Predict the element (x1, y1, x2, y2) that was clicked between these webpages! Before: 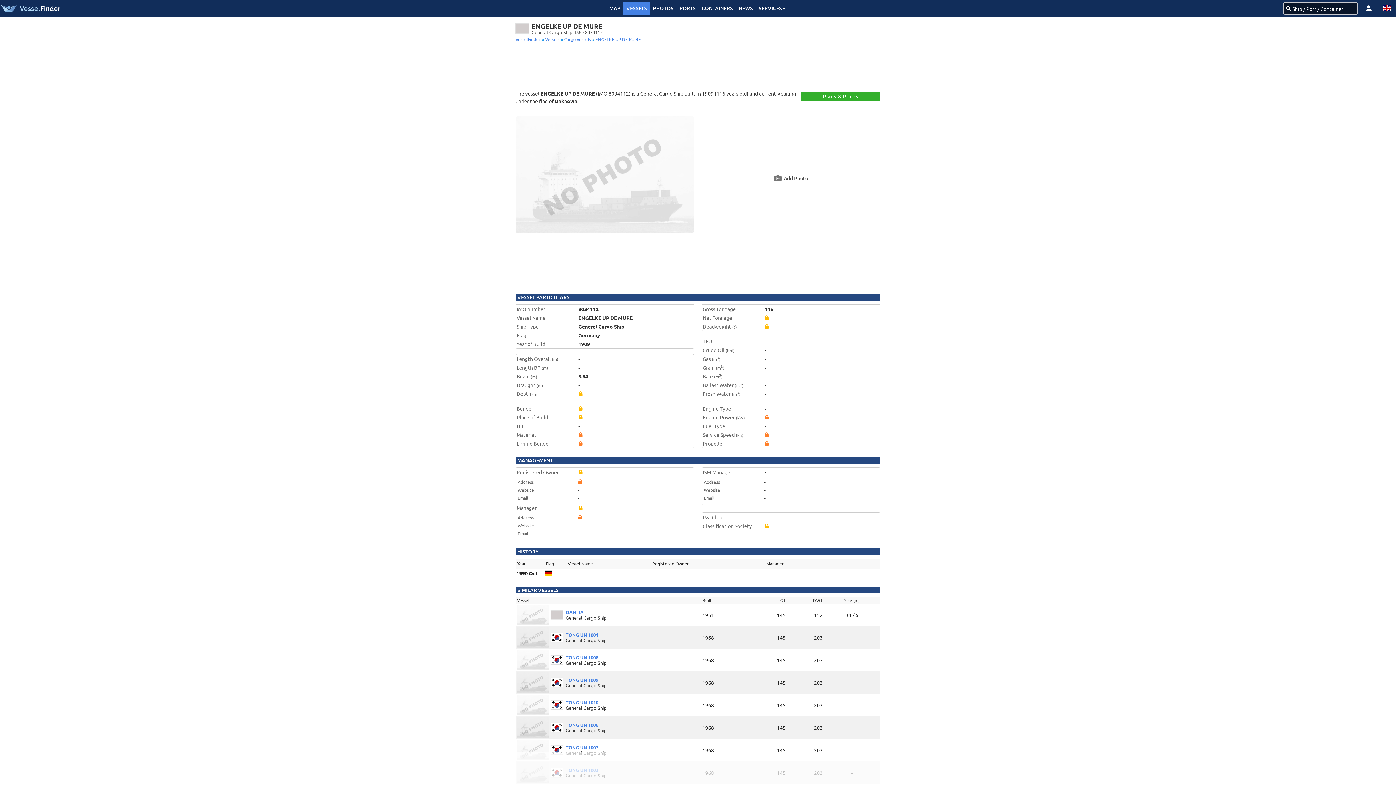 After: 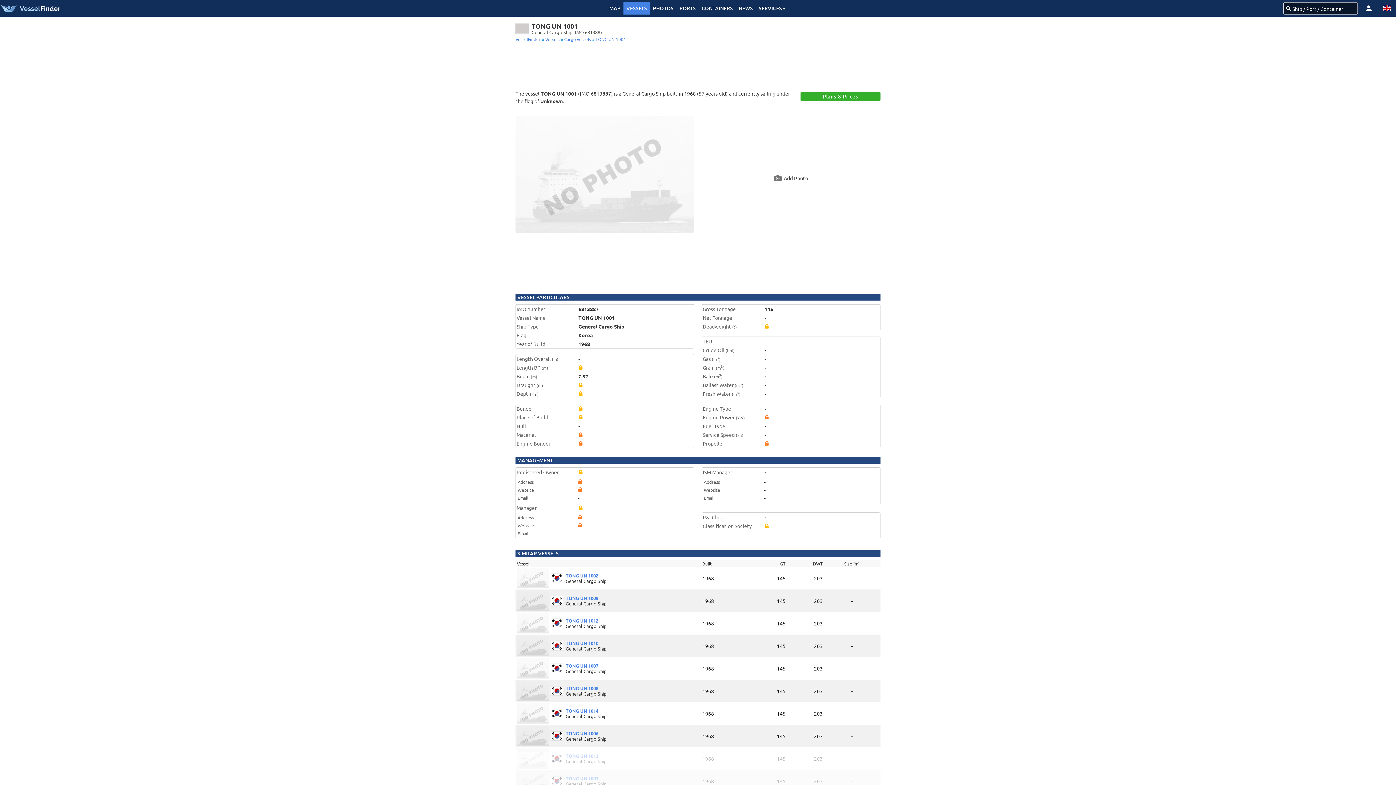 Action: label: TONG UN 1001
General Cargo Ship bbox: (516, 627, 697, 648)